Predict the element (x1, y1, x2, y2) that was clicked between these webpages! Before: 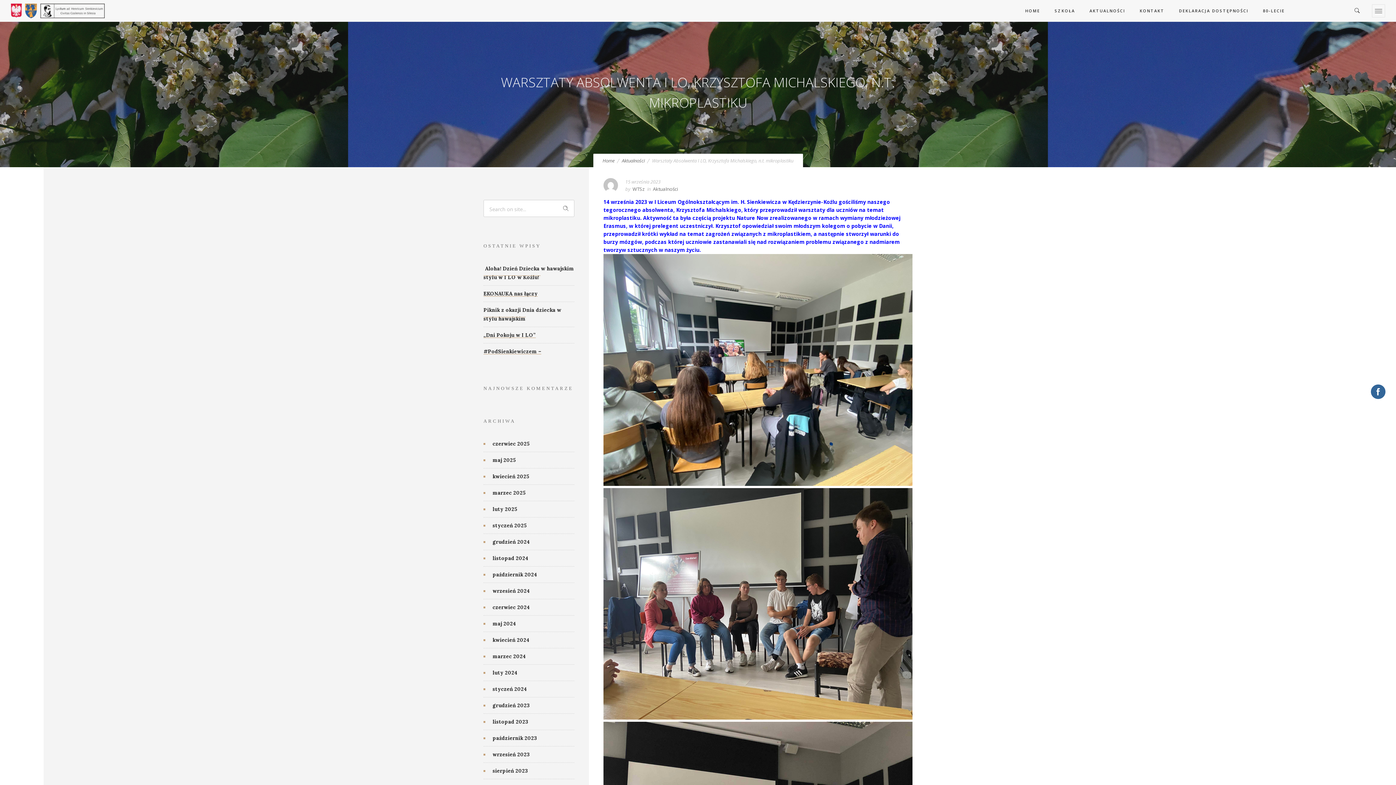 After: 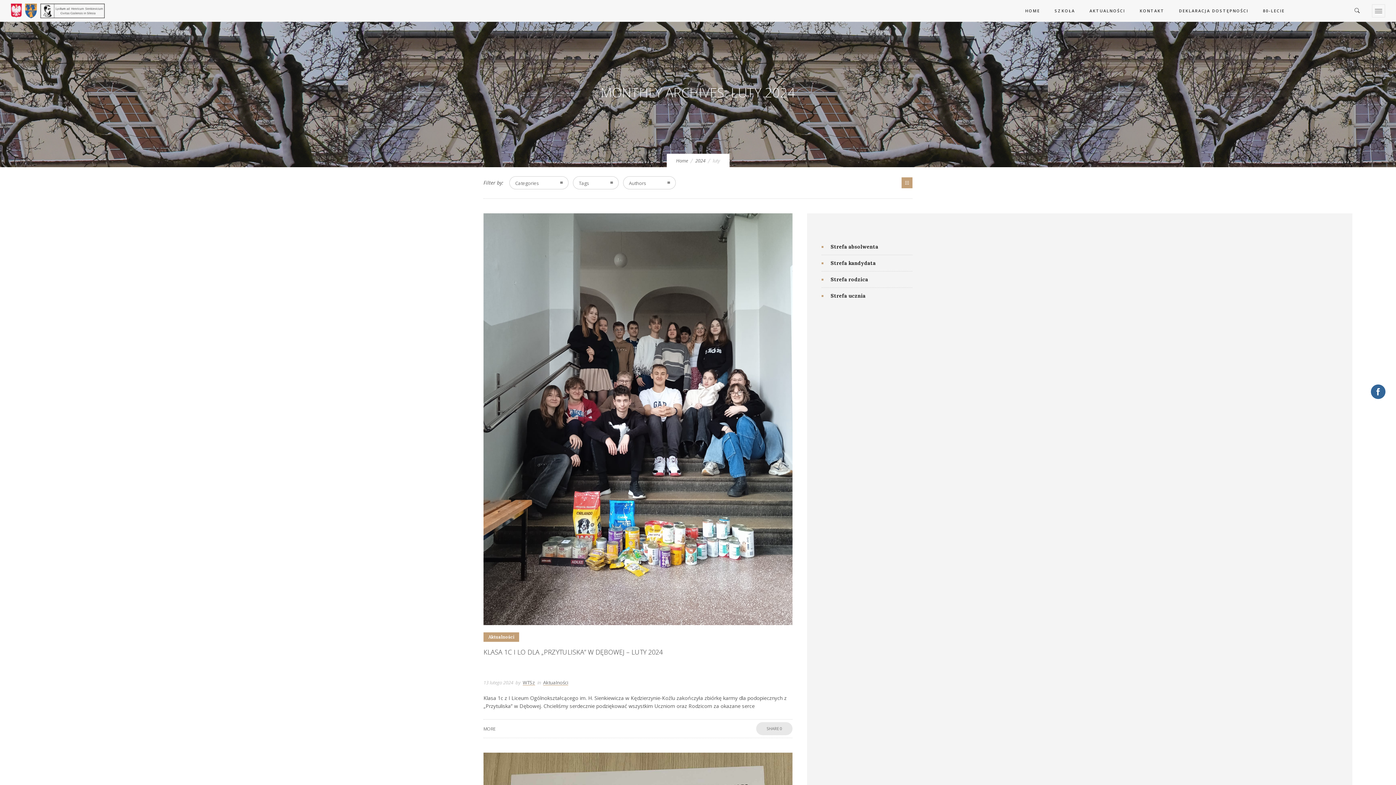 Action: bbox: (492, 668, 519, 677) label: luty 2024